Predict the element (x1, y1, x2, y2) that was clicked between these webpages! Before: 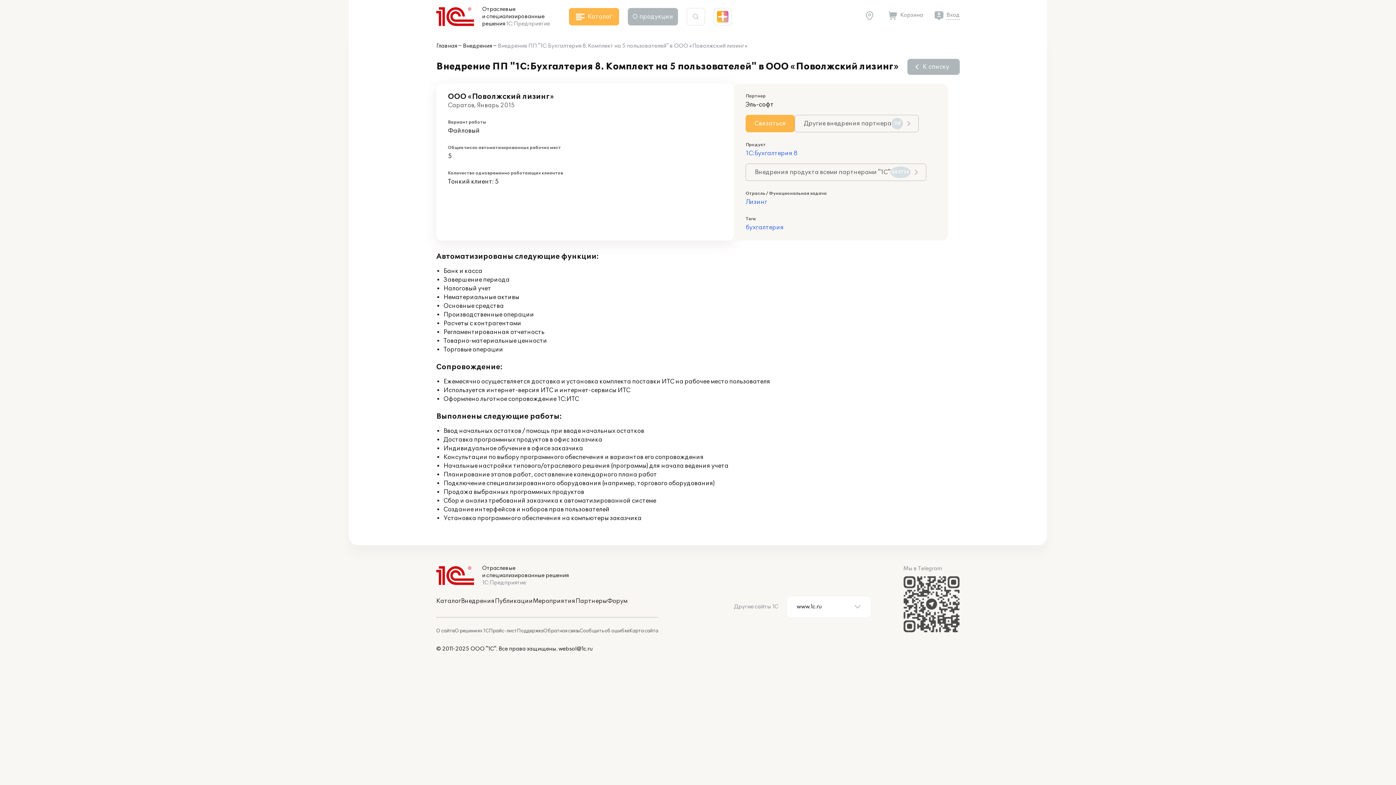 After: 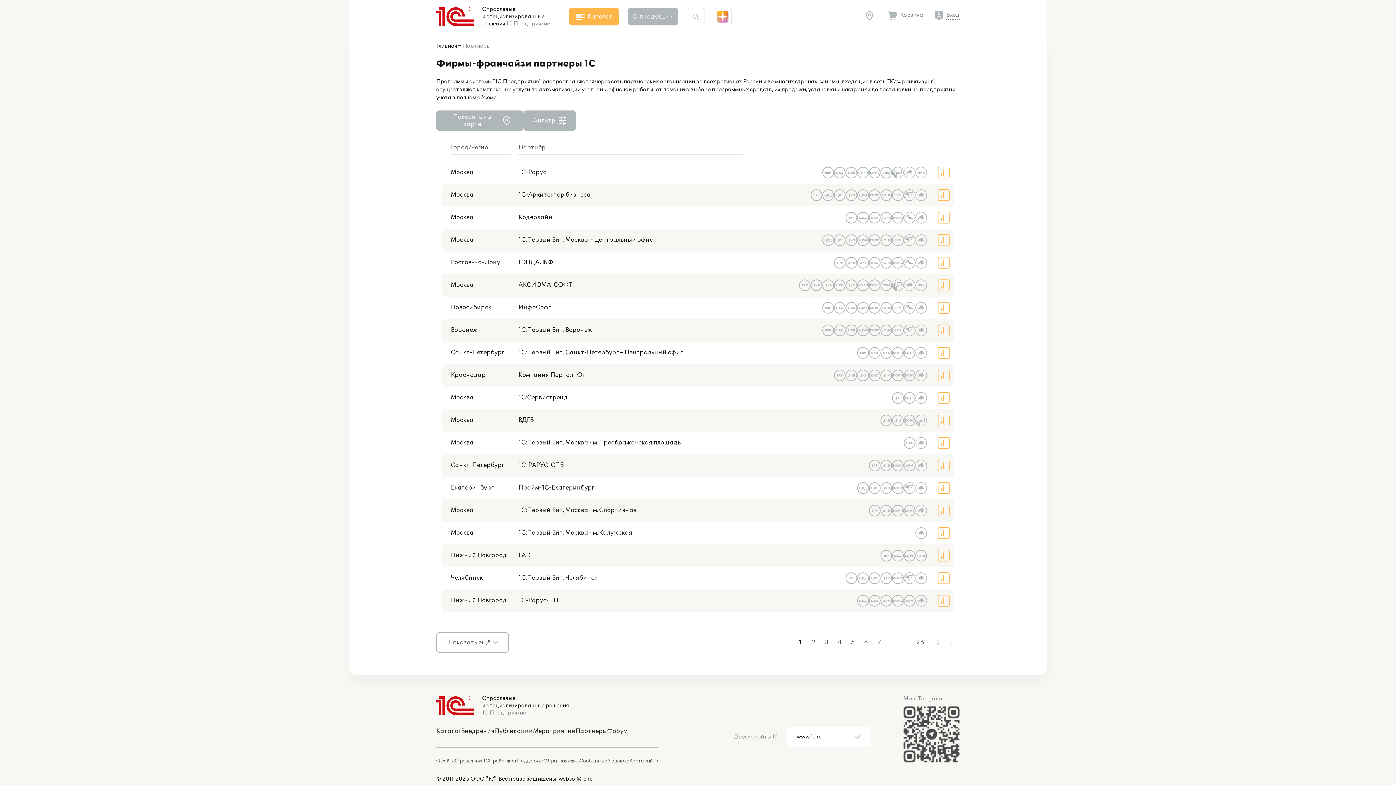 Action: bbox: (575, 597, 607, 605) label: Партнеры